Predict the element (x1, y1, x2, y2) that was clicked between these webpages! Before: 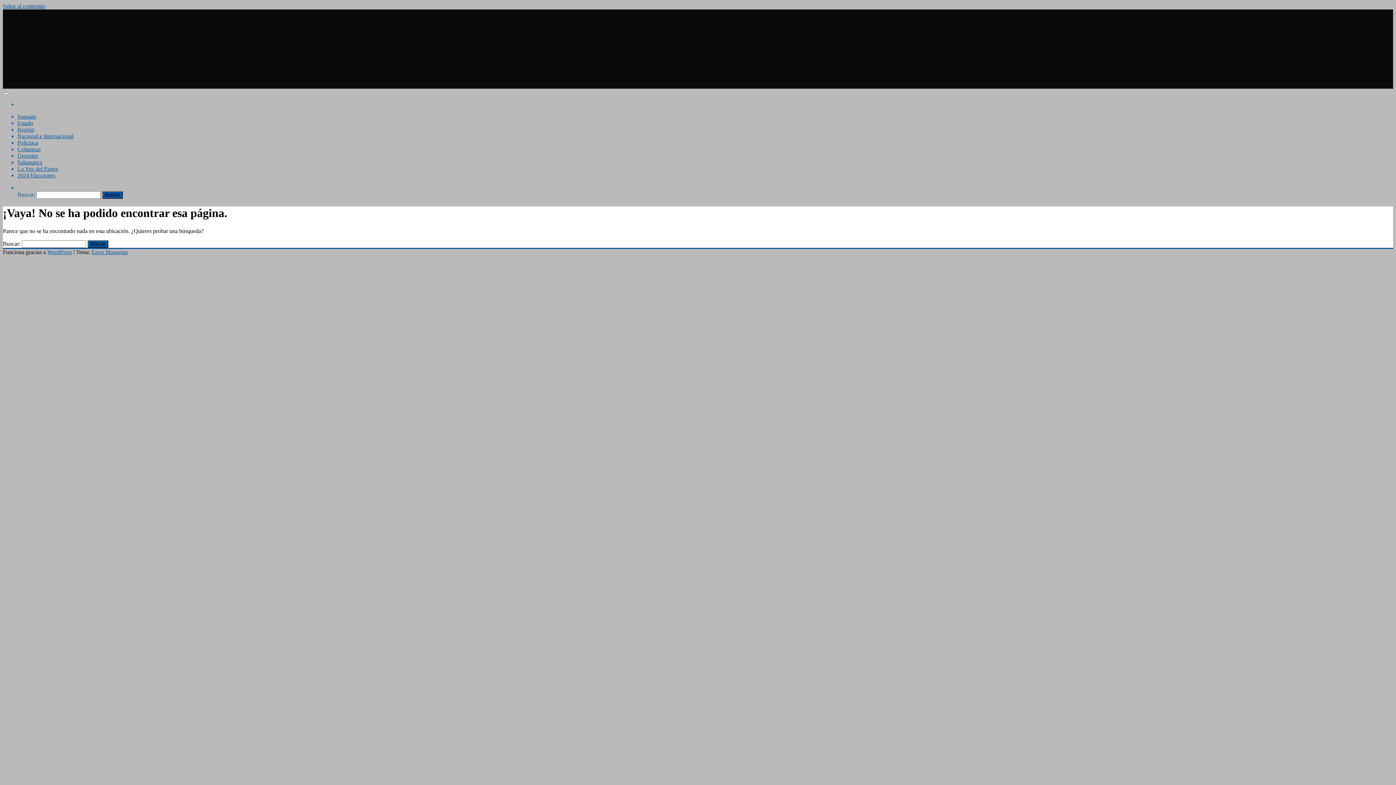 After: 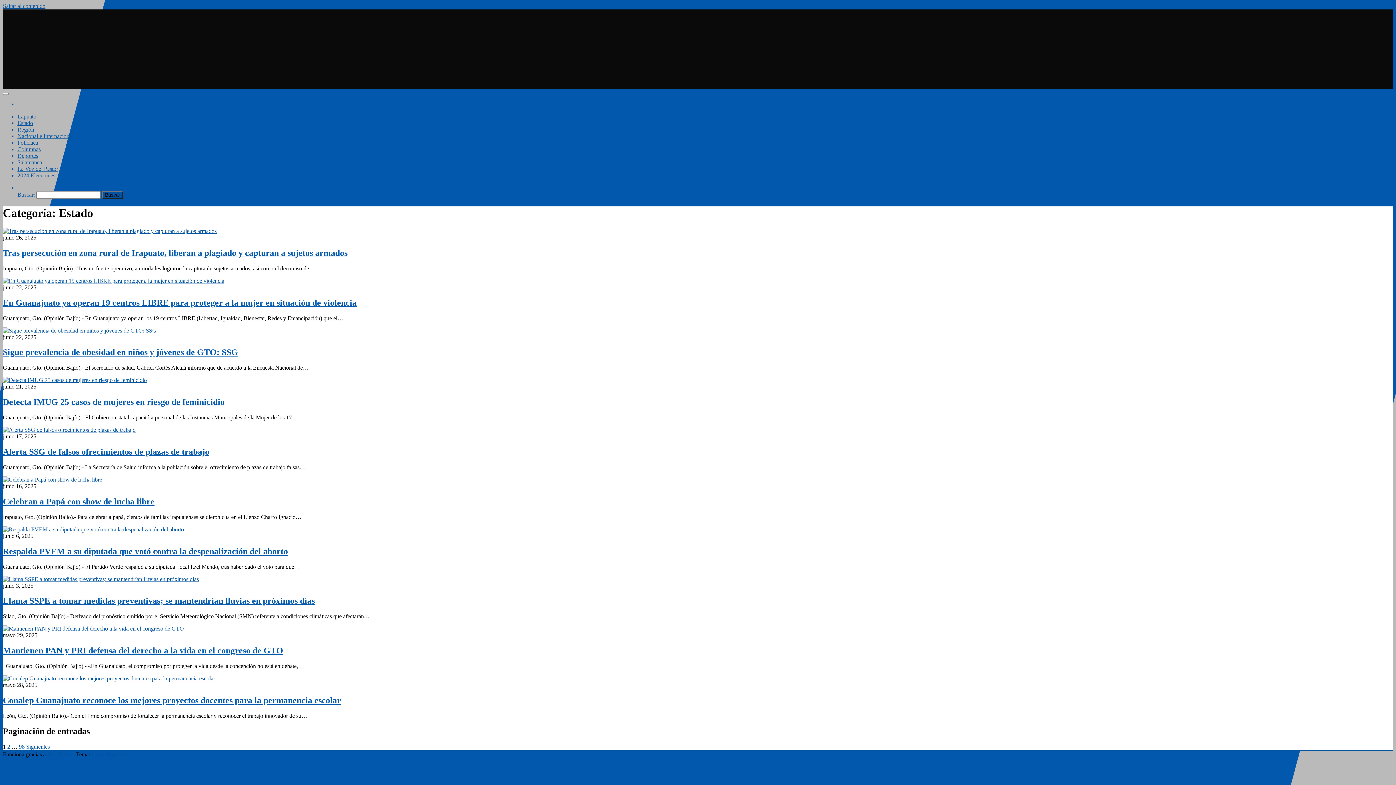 Action: label: Estado bbox: (17, 120, 33, 126)